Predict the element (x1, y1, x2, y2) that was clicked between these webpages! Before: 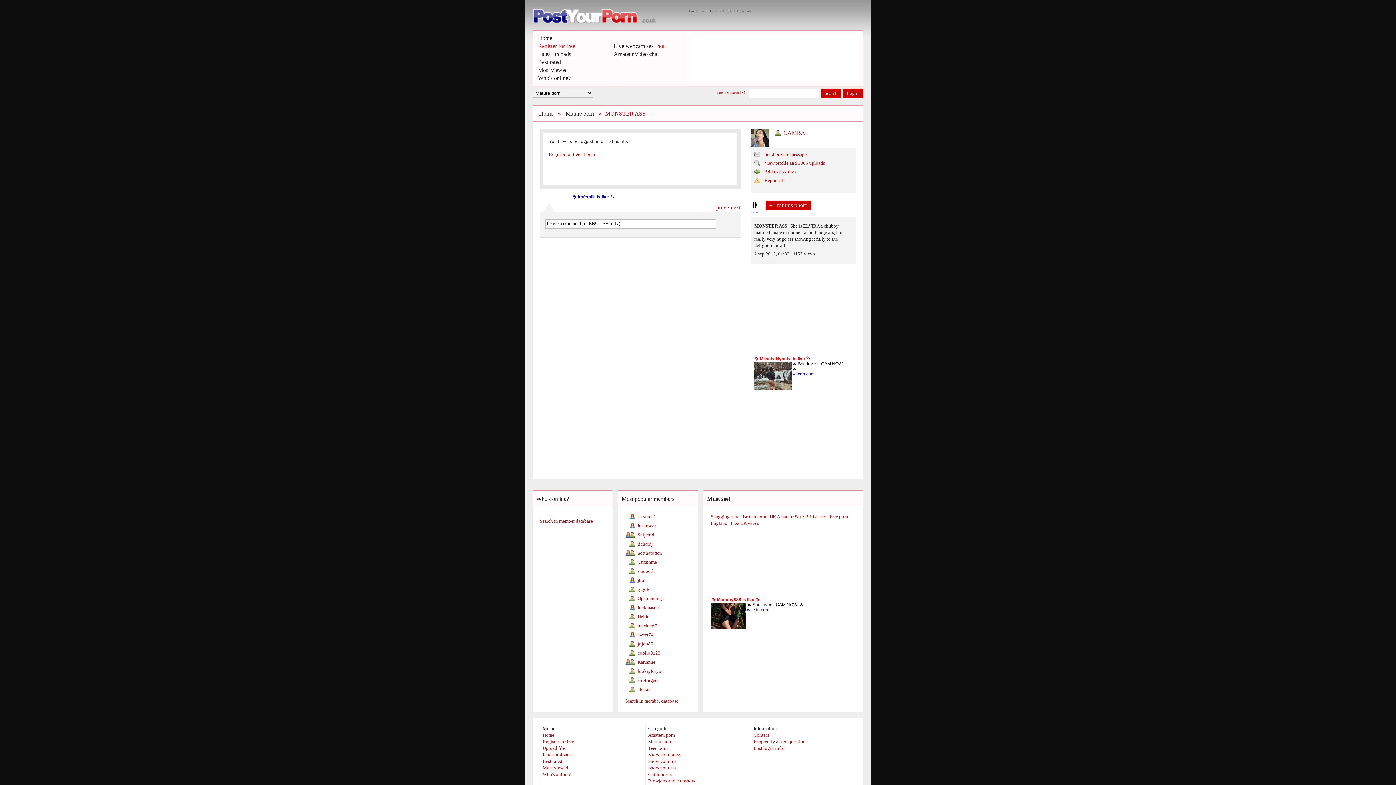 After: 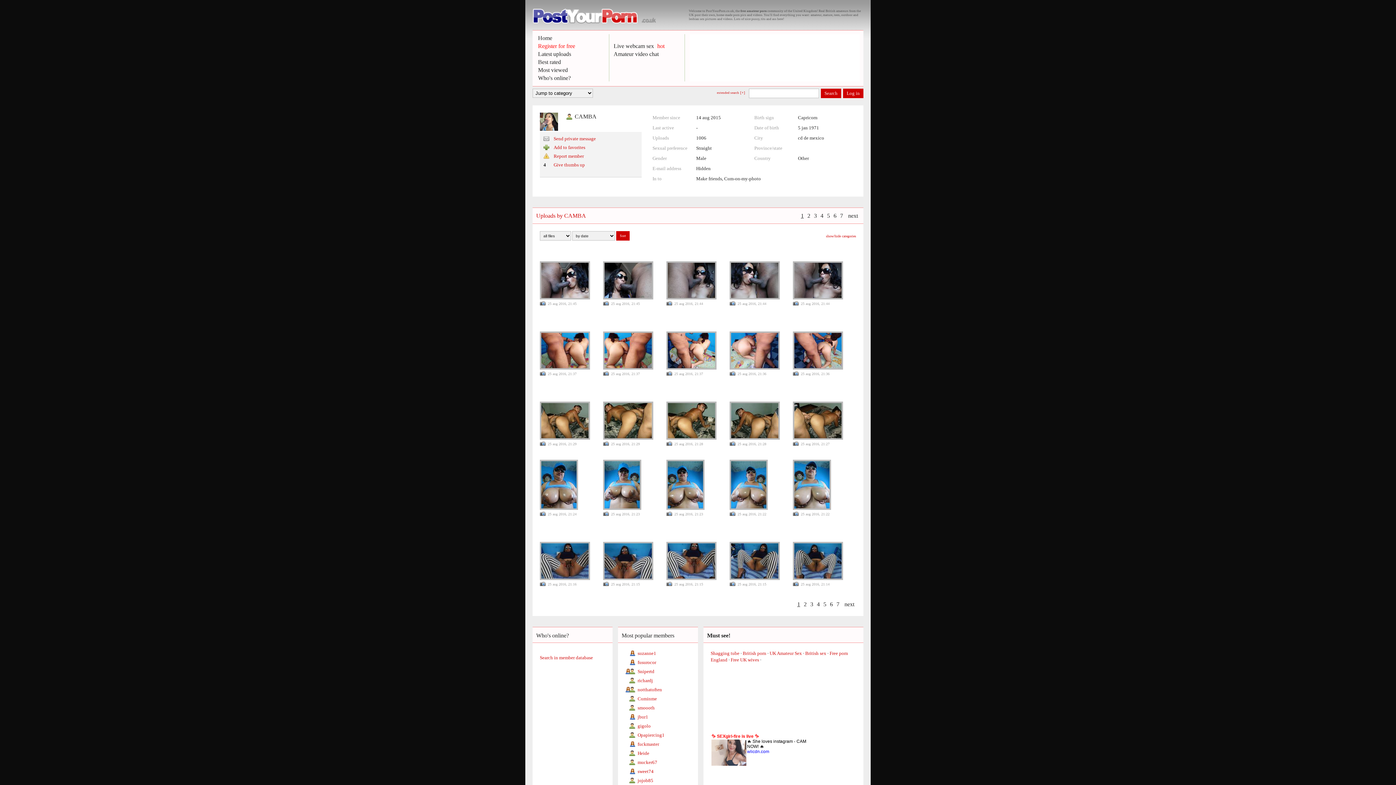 Action: label: View profile and 1006 uploads bbox: (754, 160, 825, 165)